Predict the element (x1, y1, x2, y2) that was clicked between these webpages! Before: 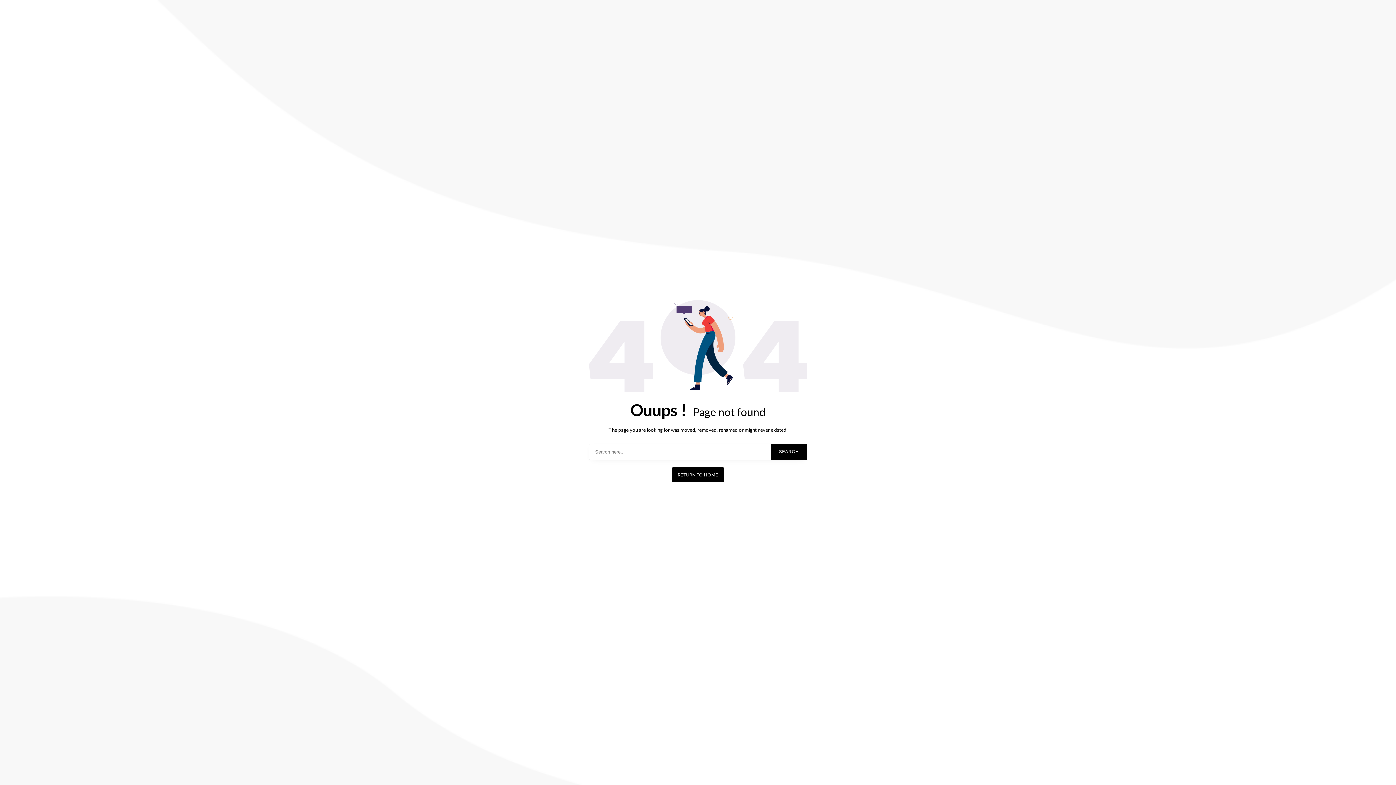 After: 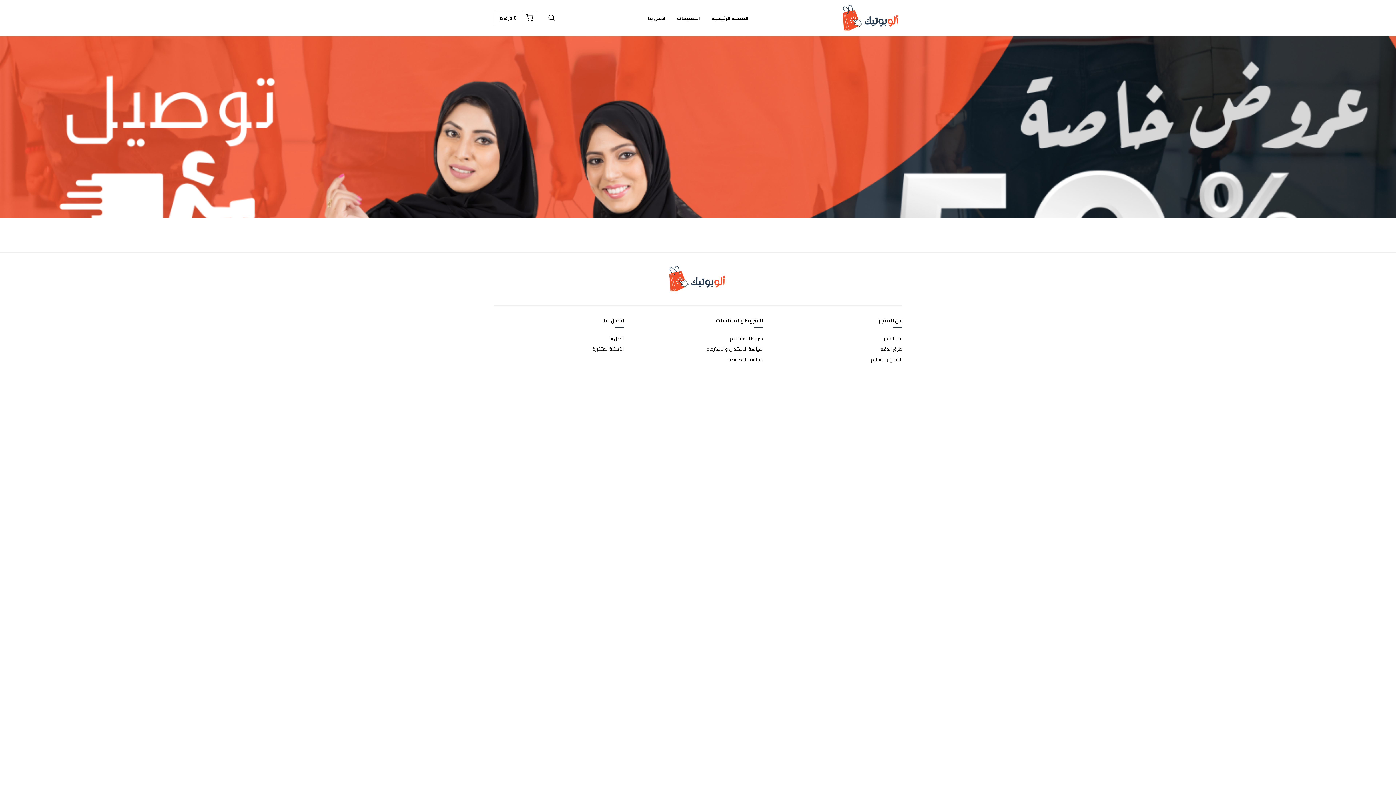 Action: bbox: (672, 467, 724, 482) label: RETURN TO HOME